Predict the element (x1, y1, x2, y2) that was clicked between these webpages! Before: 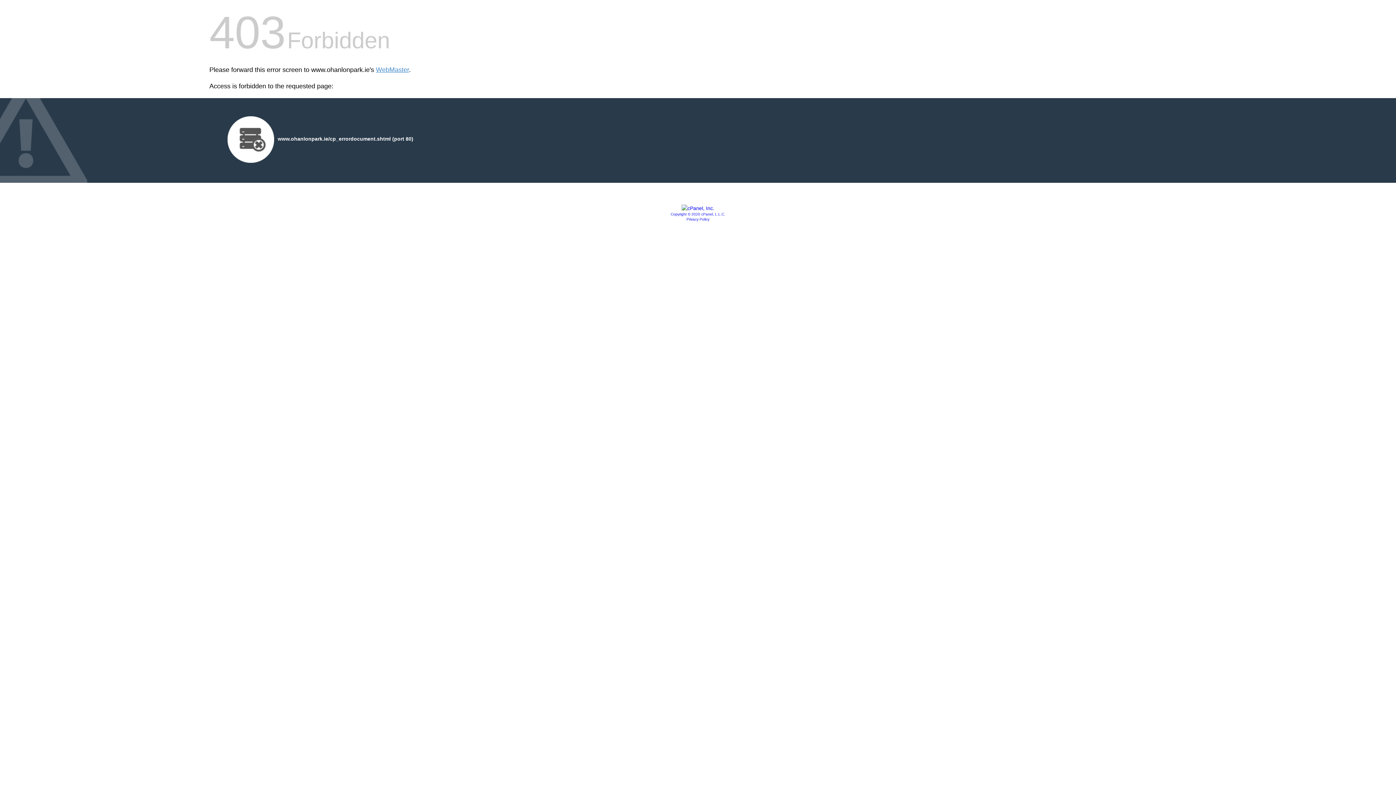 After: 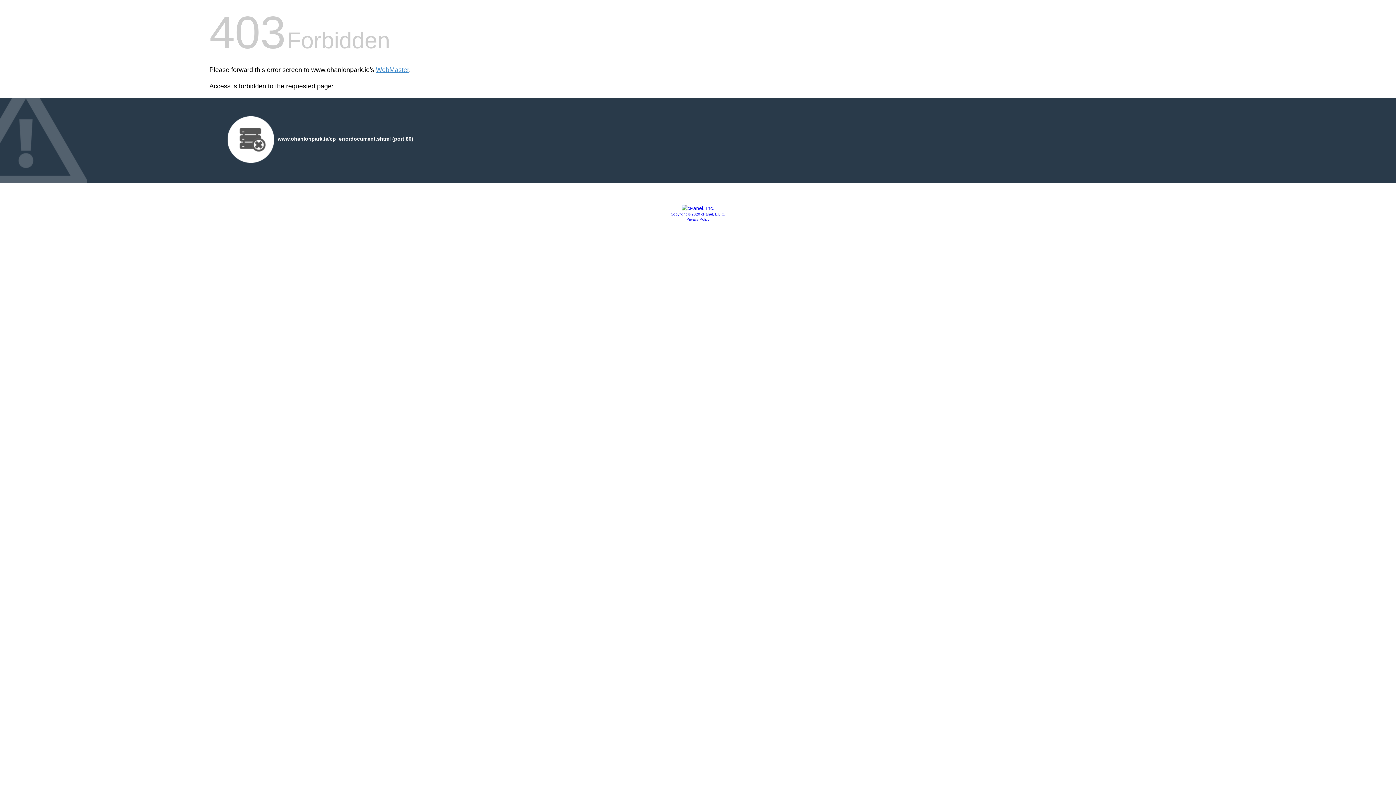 Action: label: Copyright © 2020 cPanel, L.L.C. bbox: (670, 212, 725, 216)